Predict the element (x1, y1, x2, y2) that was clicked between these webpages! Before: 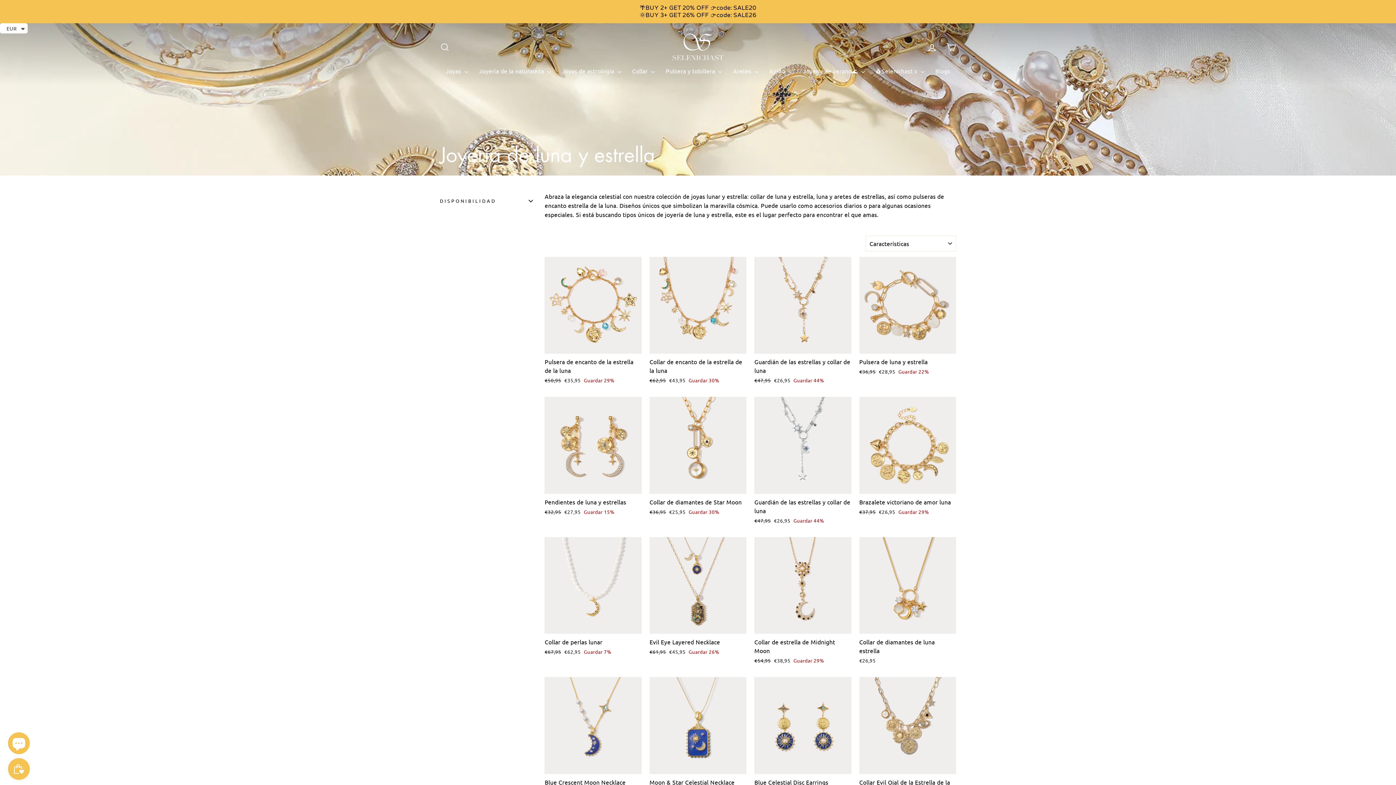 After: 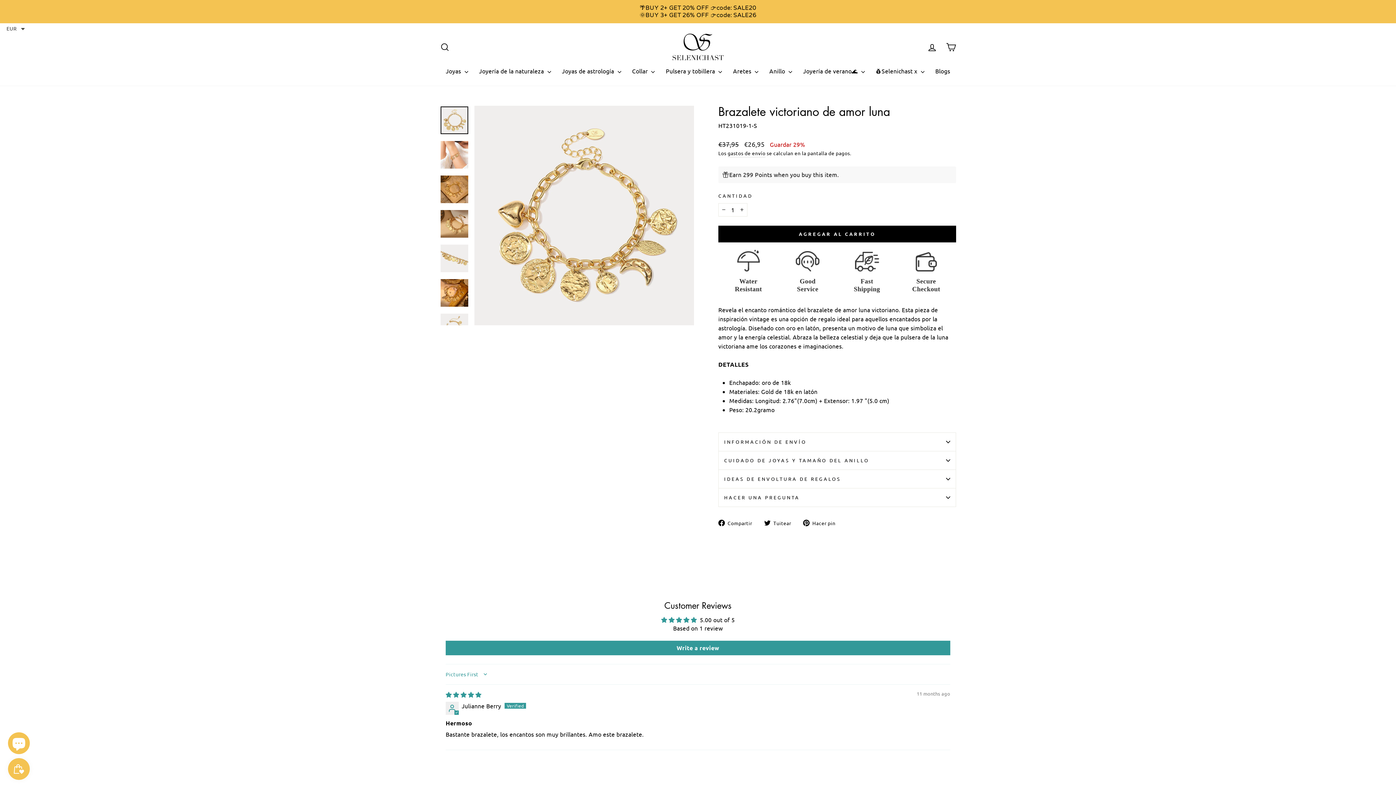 Action: bbox: (859, 494, 956, 517) label: Brazalete victoriano de amor luna
Precio habitual
€37,95 
Precio de oferta
€26,95 Guardar 29%